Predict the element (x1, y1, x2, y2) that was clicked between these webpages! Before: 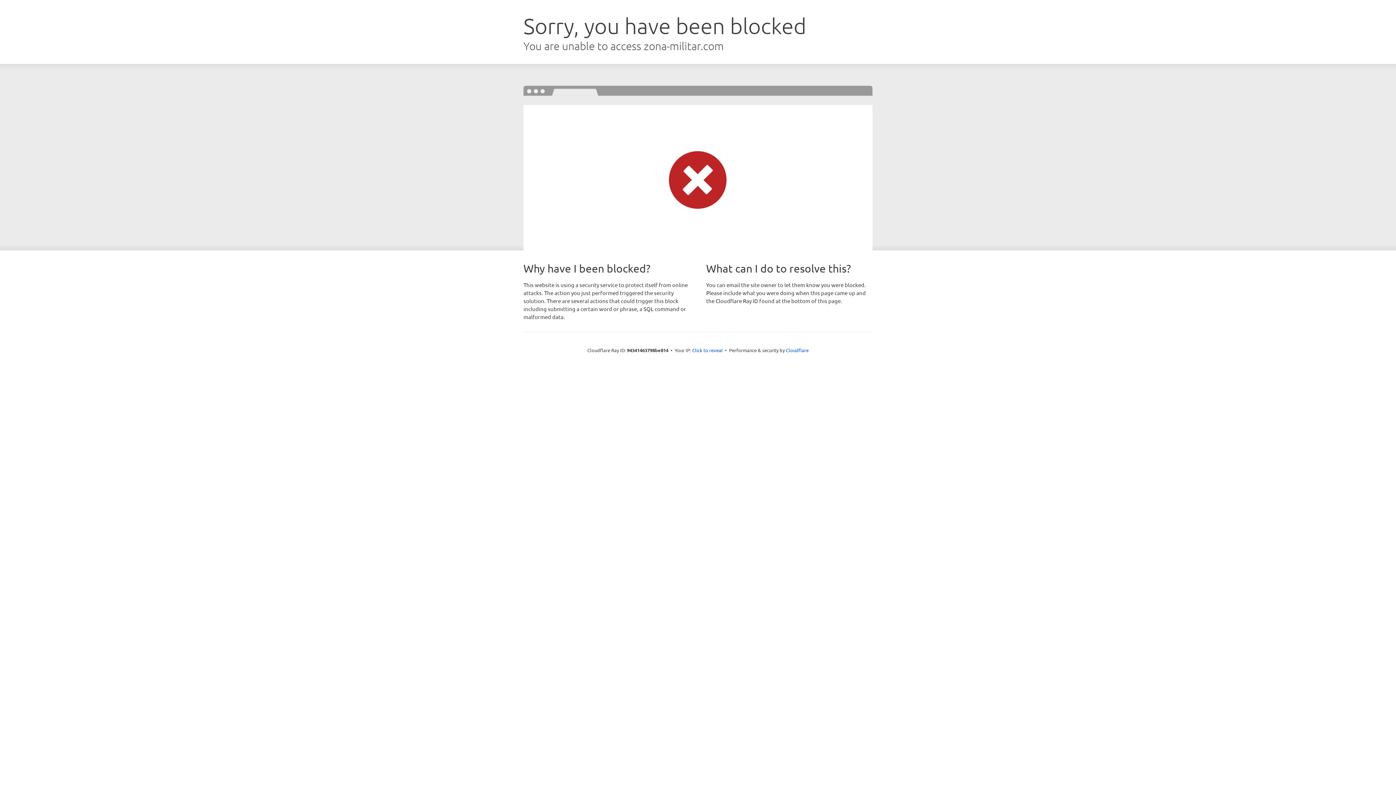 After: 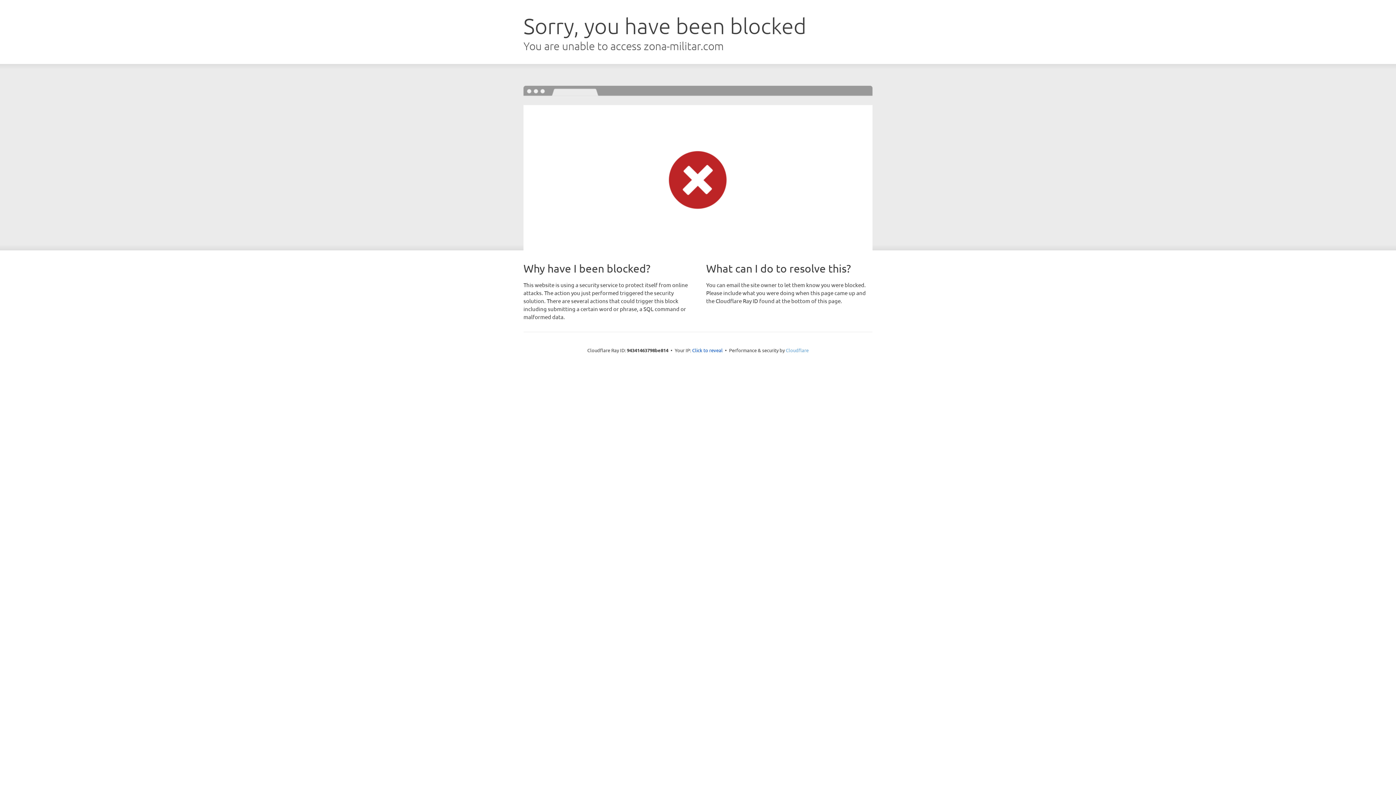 Action: label: Cloudflare bbox: (786, 347, 808, 353)